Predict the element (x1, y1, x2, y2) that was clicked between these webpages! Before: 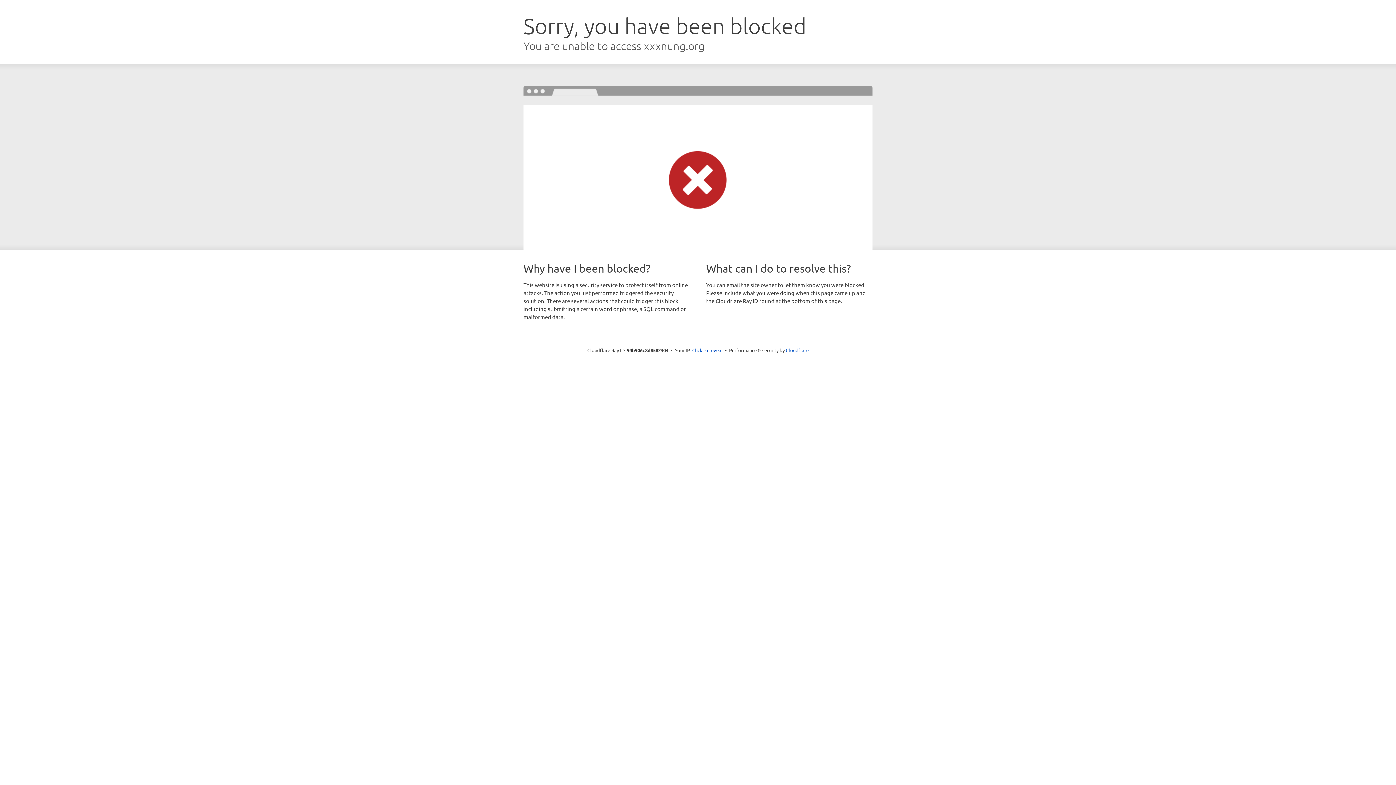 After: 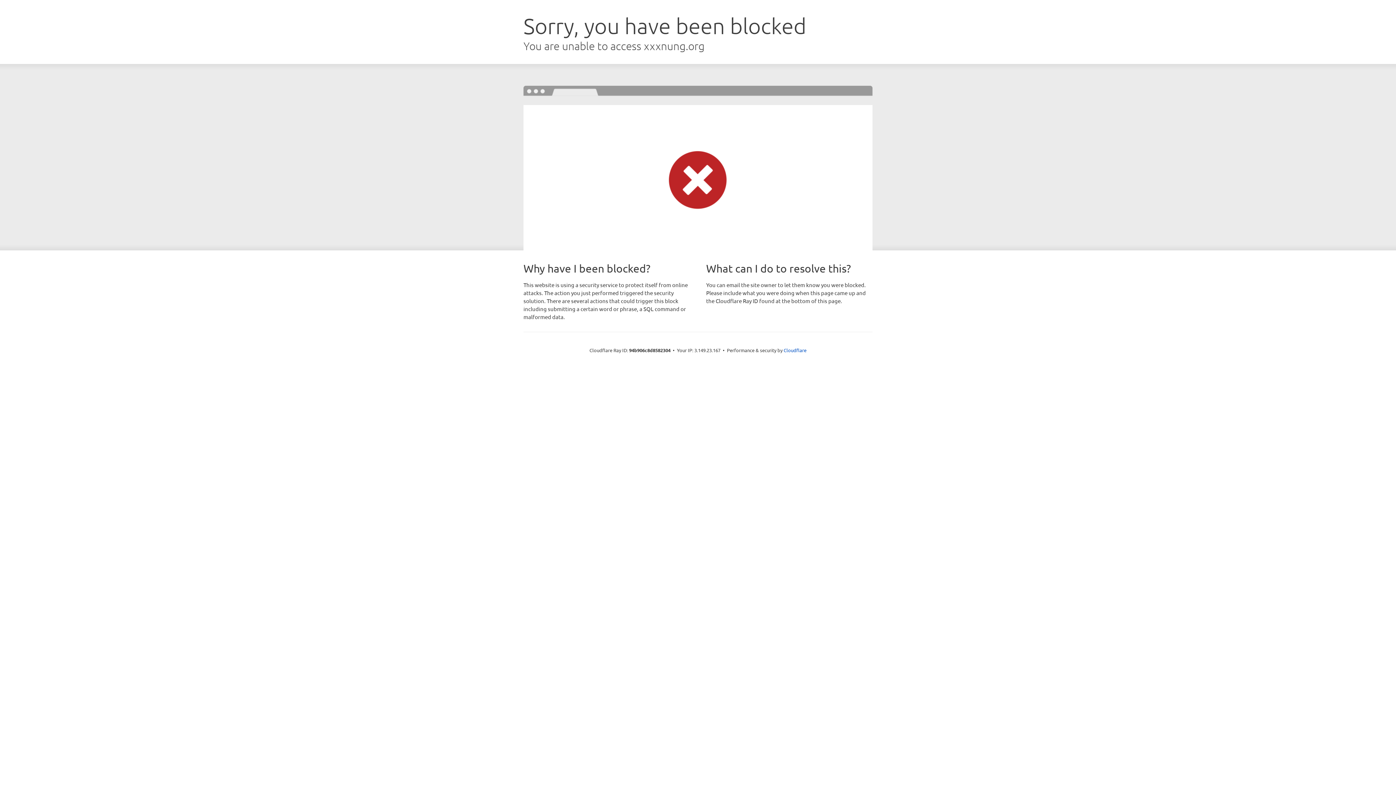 Action: label: Click to reveal bbox: (692, 346, 722, 353)